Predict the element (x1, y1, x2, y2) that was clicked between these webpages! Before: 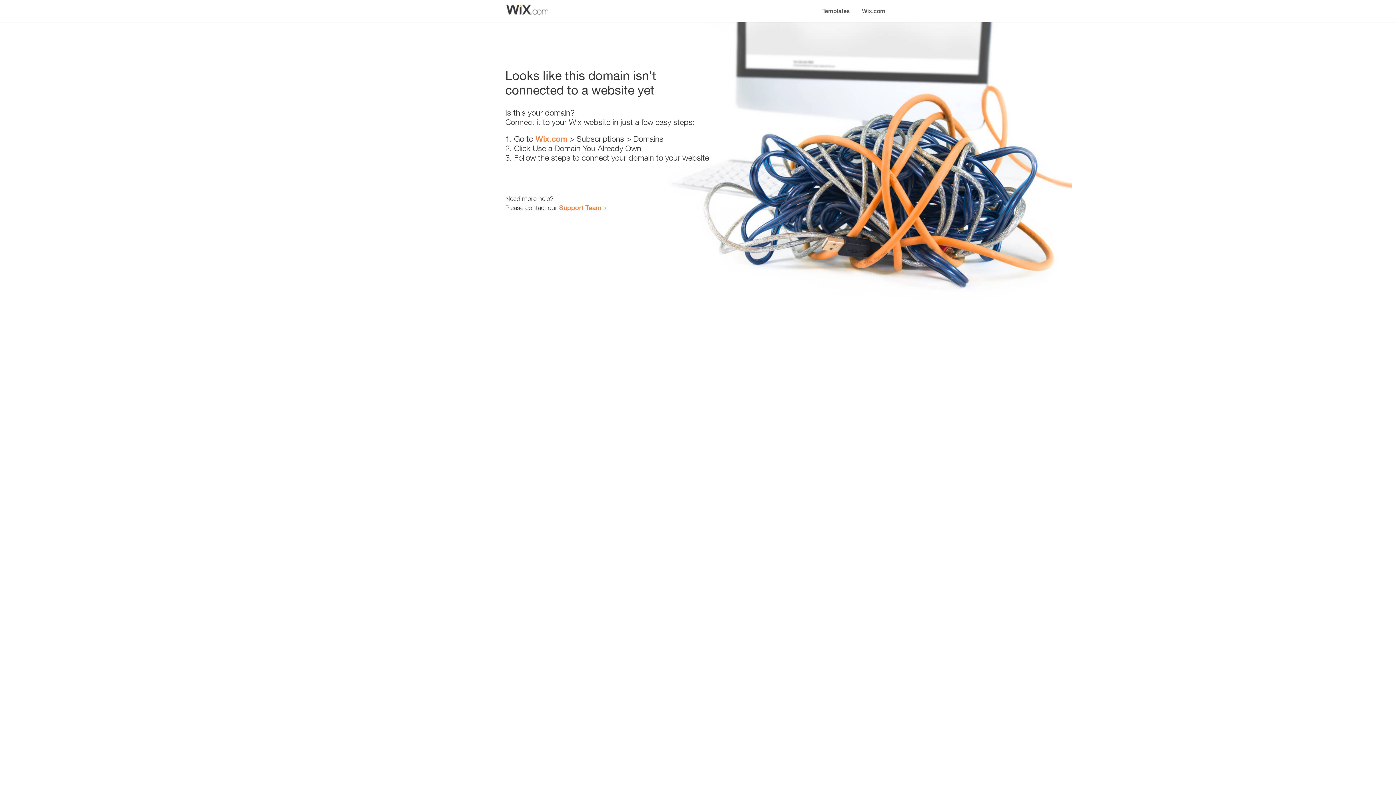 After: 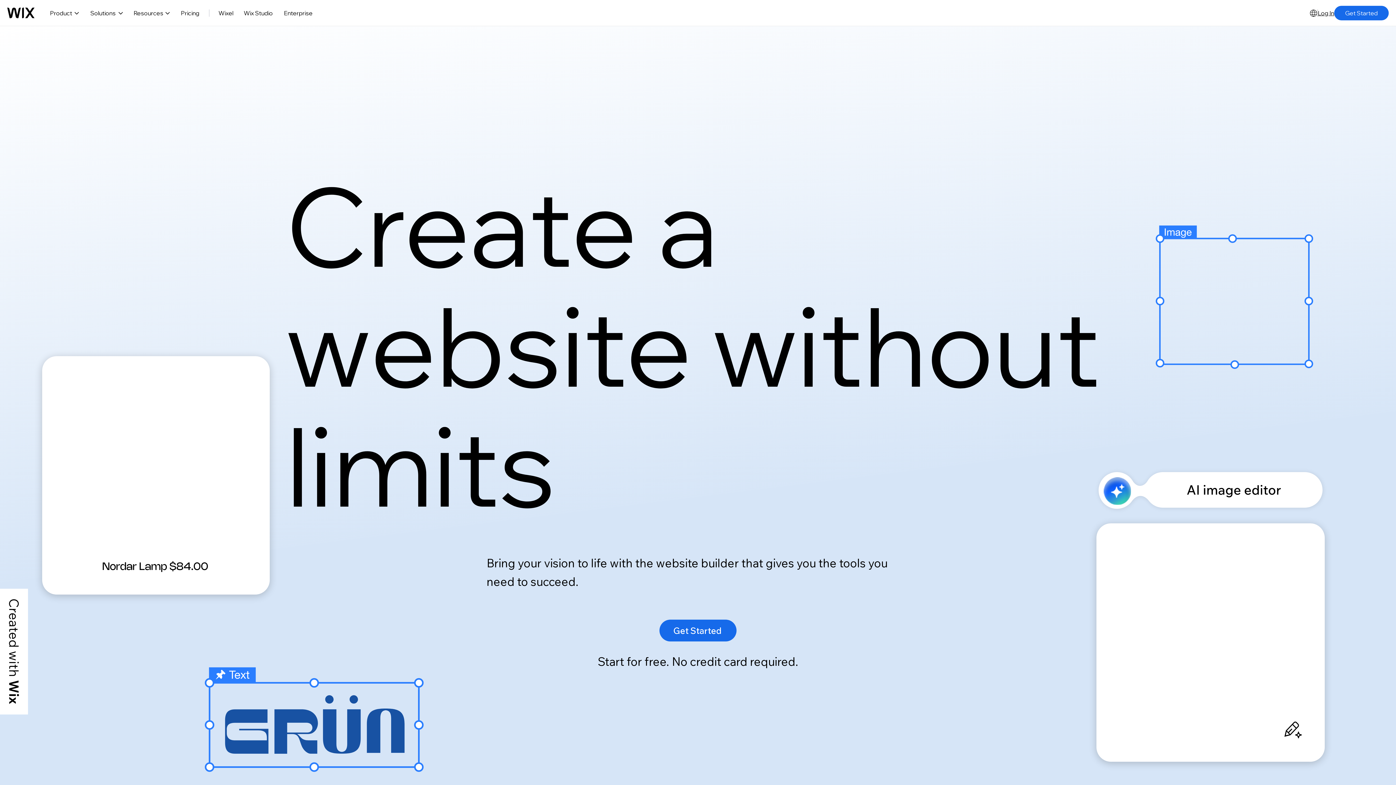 Action: label: Wix.com bbox: (856, 0, 890, 14)